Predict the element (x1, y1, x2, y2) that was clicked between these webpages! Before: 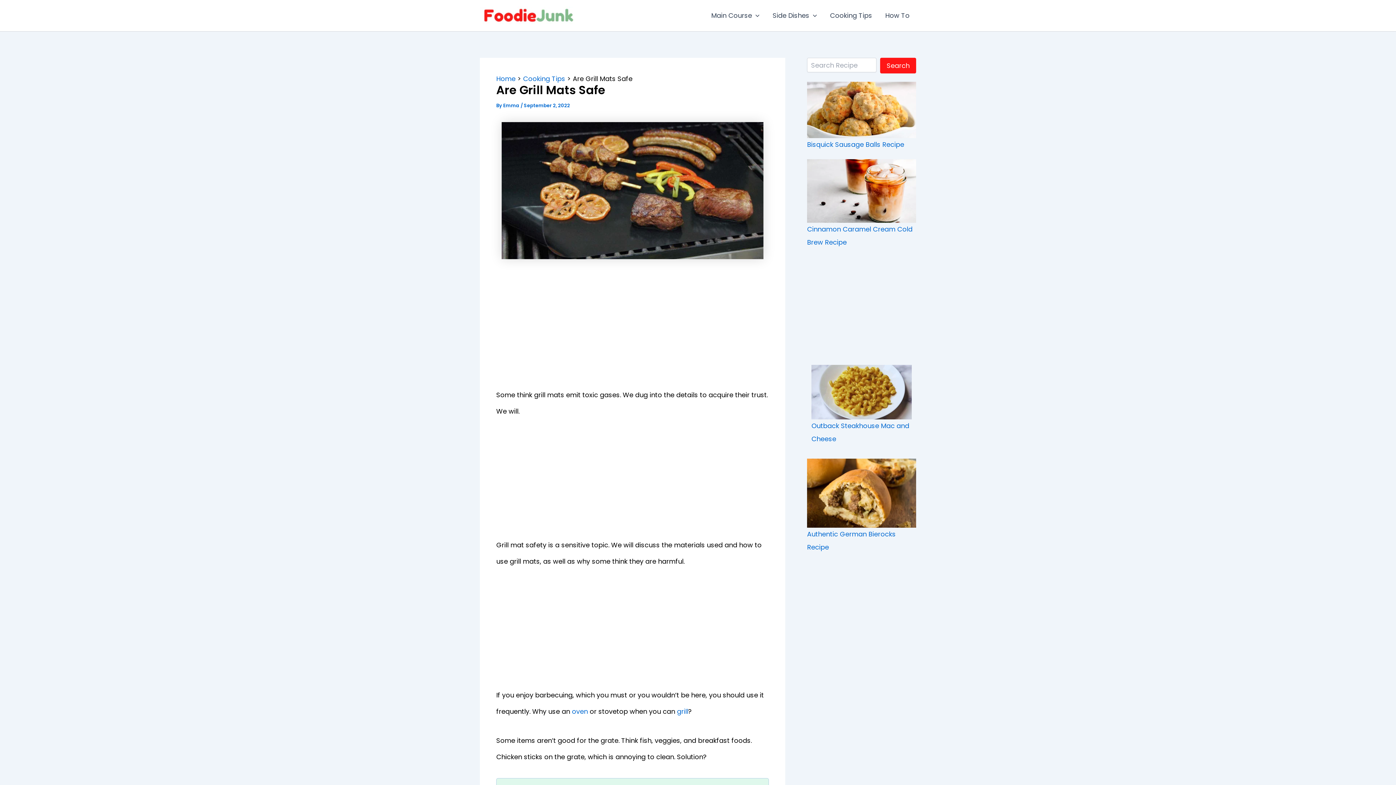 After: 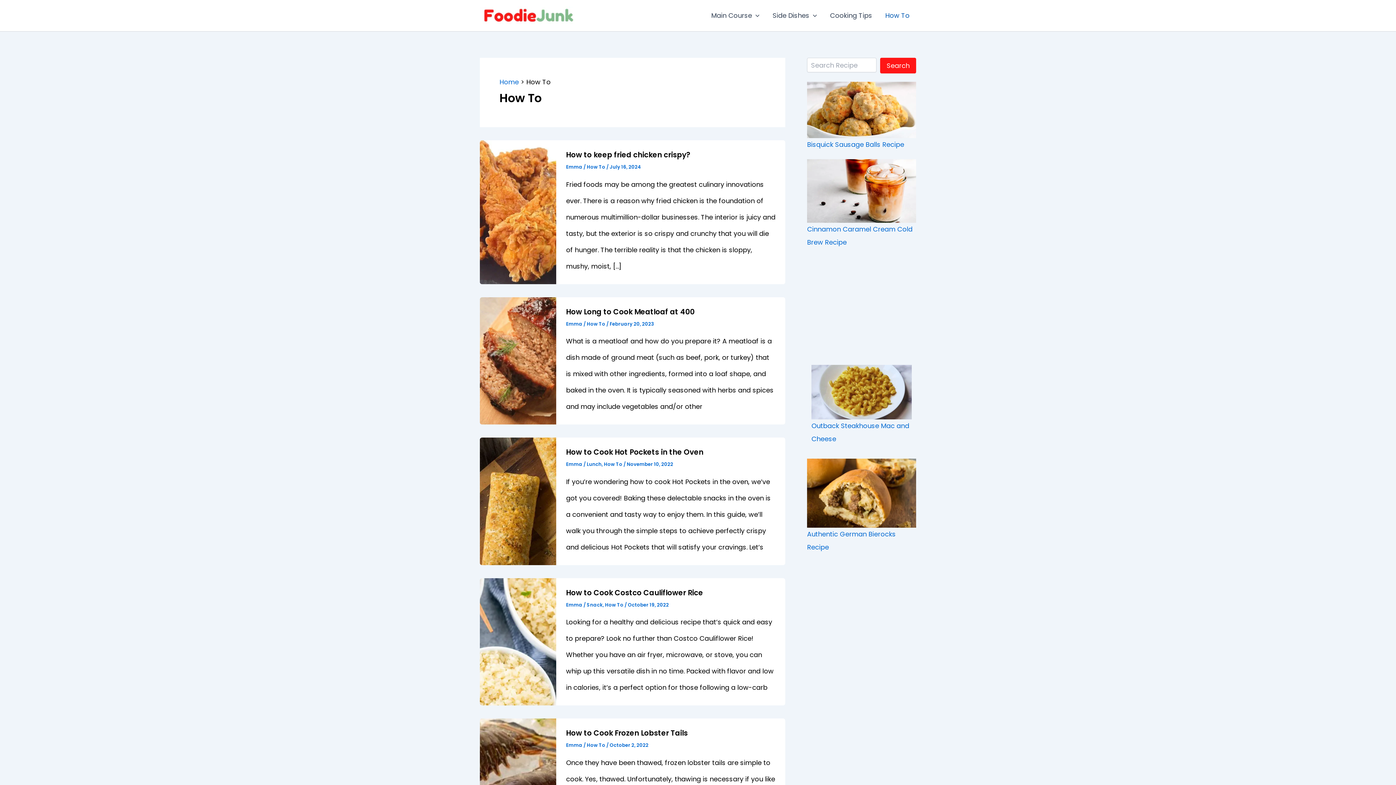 Action: bbox: (878, 1, 916, 30) label: How To